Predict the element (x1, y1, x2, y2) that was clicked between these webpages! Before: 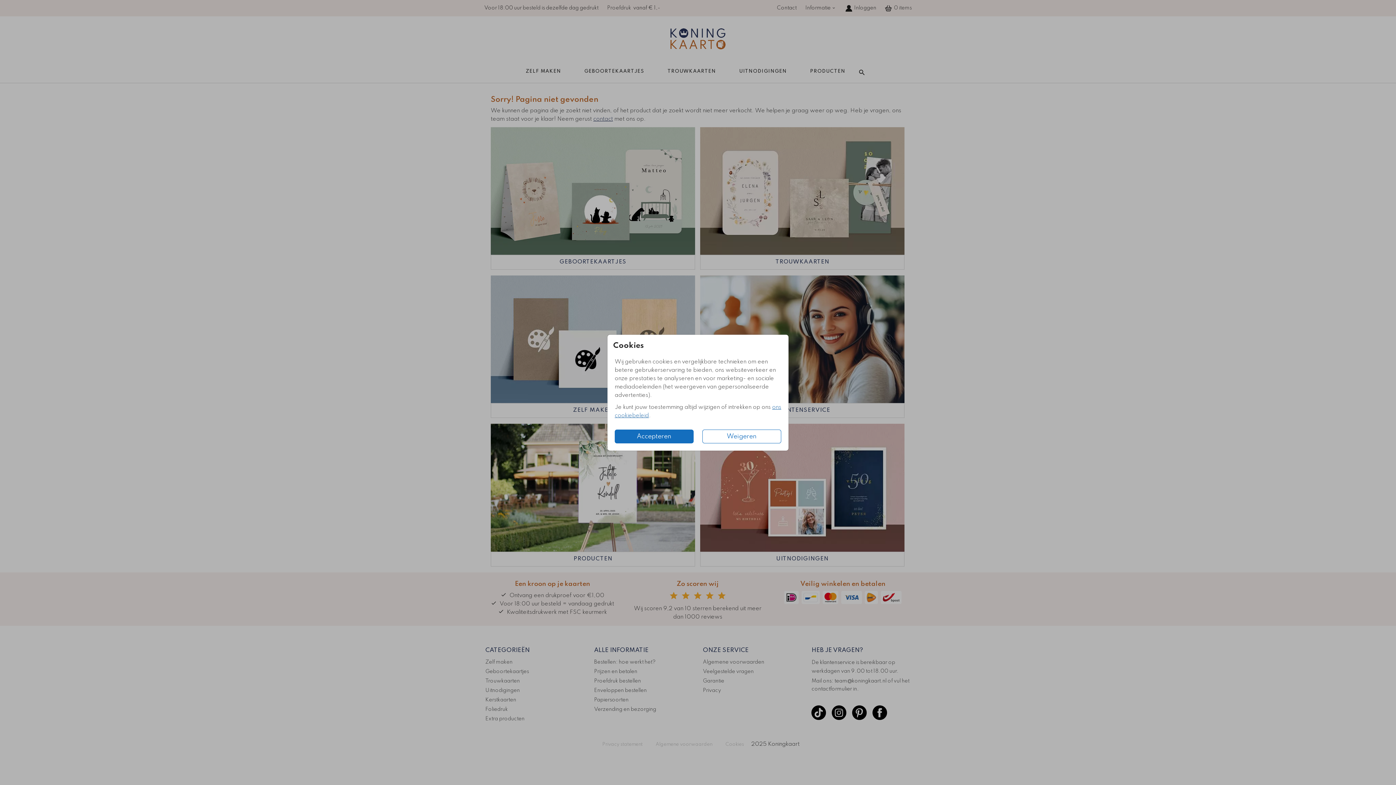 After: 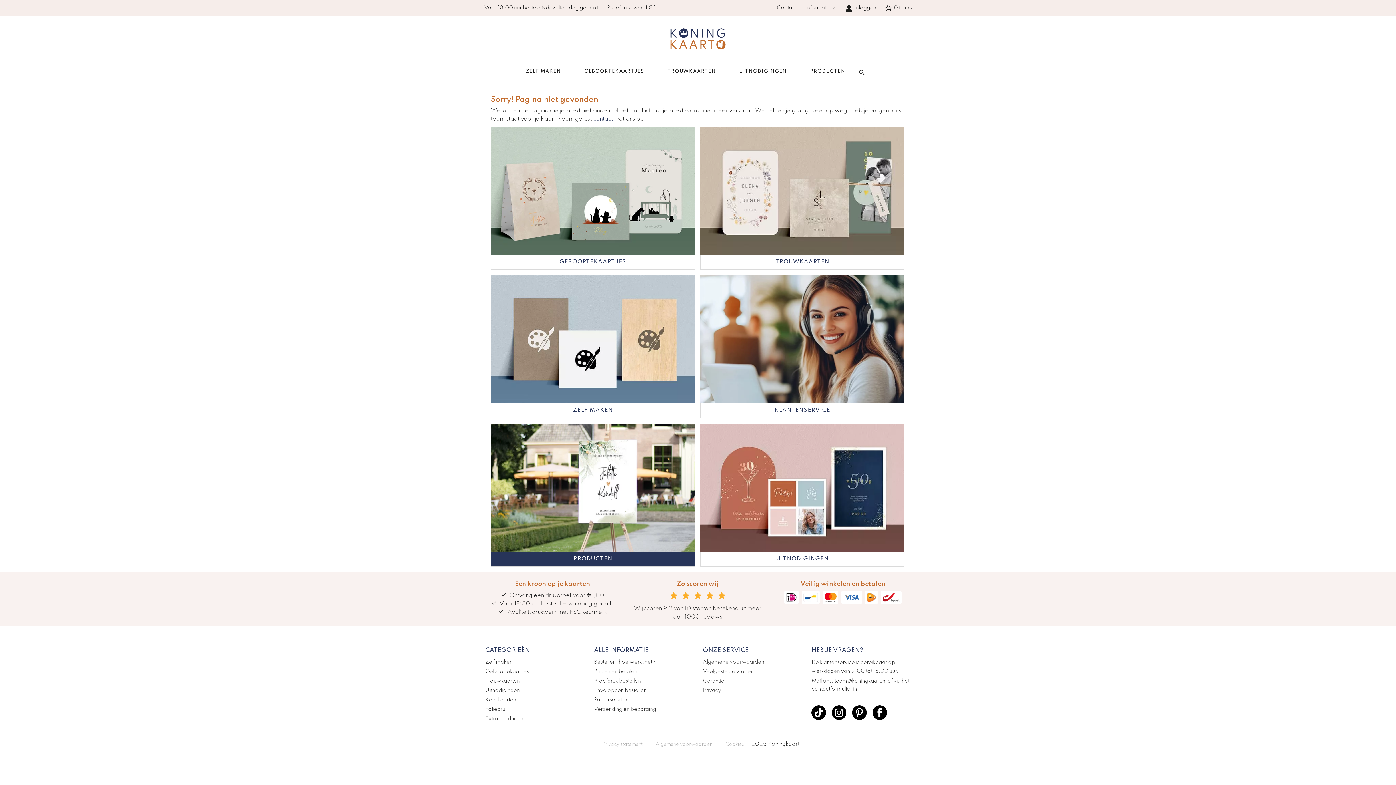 Action: bbox: (614, 429, 693, 443) label: Accepteren